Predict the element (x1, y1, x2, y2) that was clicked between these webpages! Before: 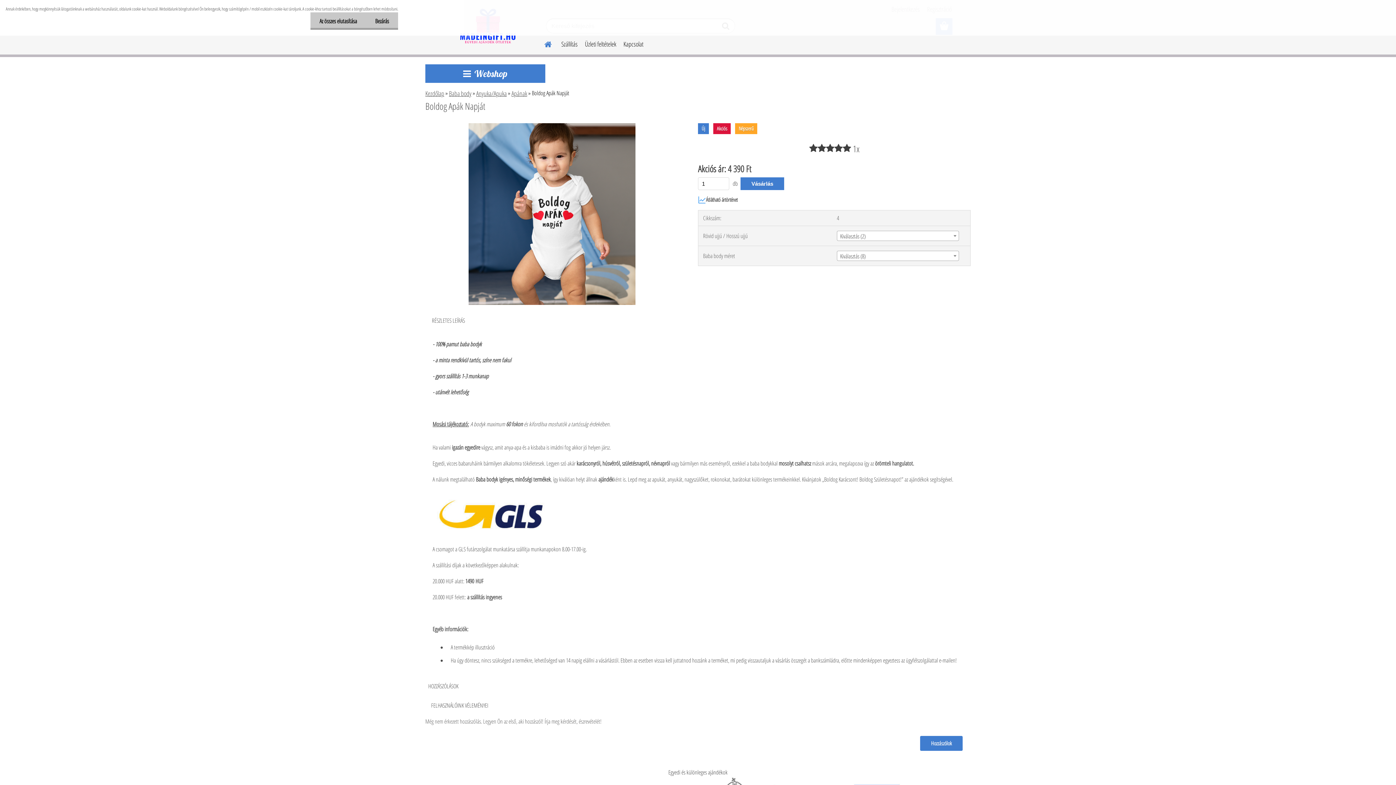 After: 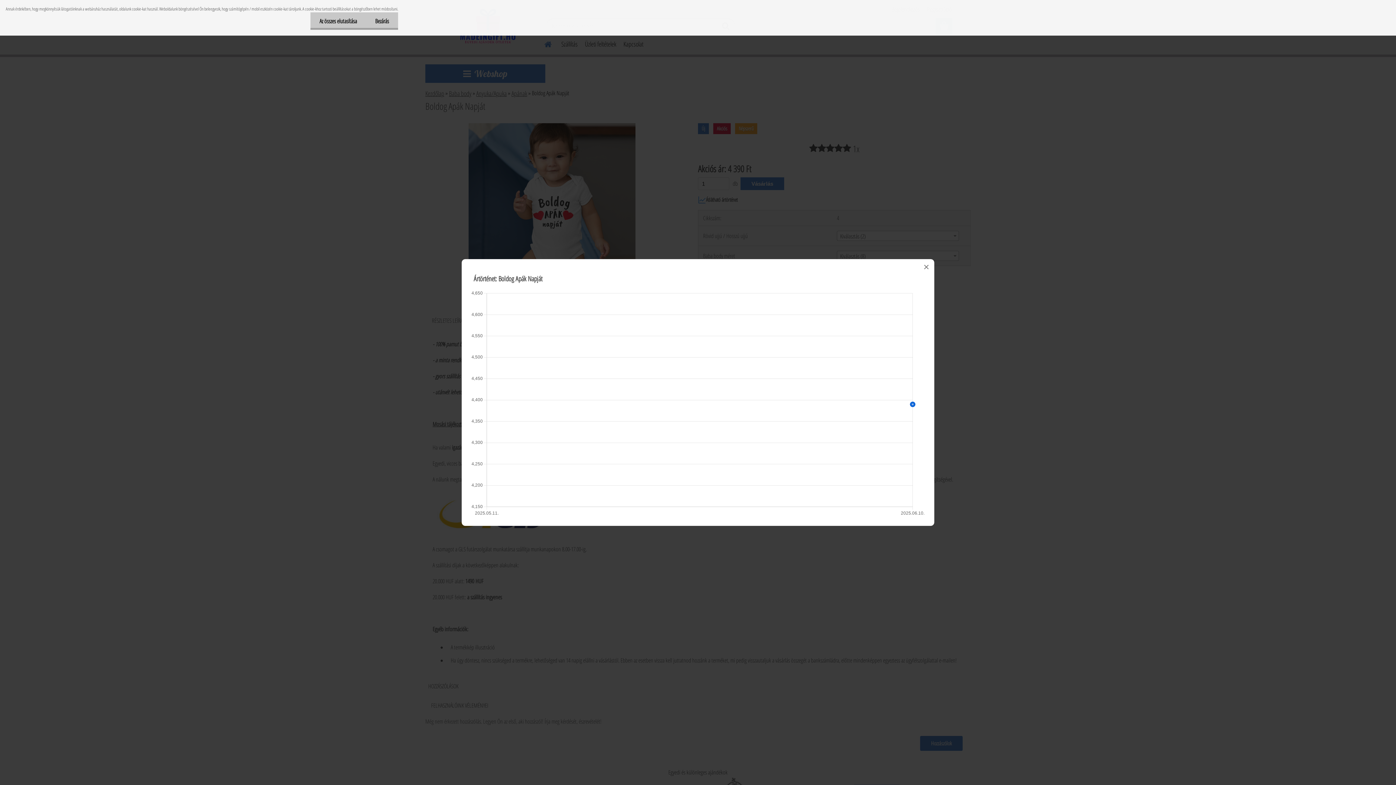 Action: label: Átlátható ártörténet bbox: (698, 196, 970, 204)